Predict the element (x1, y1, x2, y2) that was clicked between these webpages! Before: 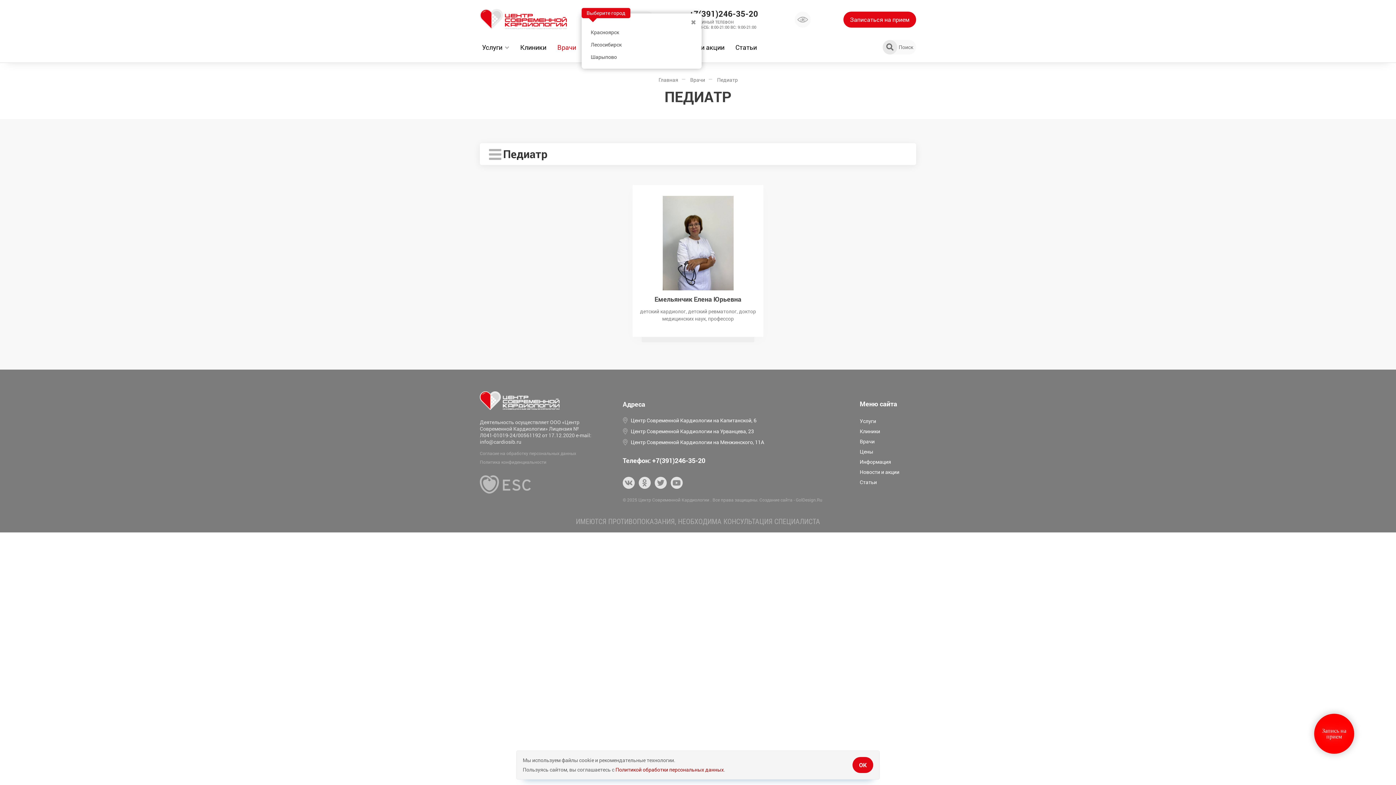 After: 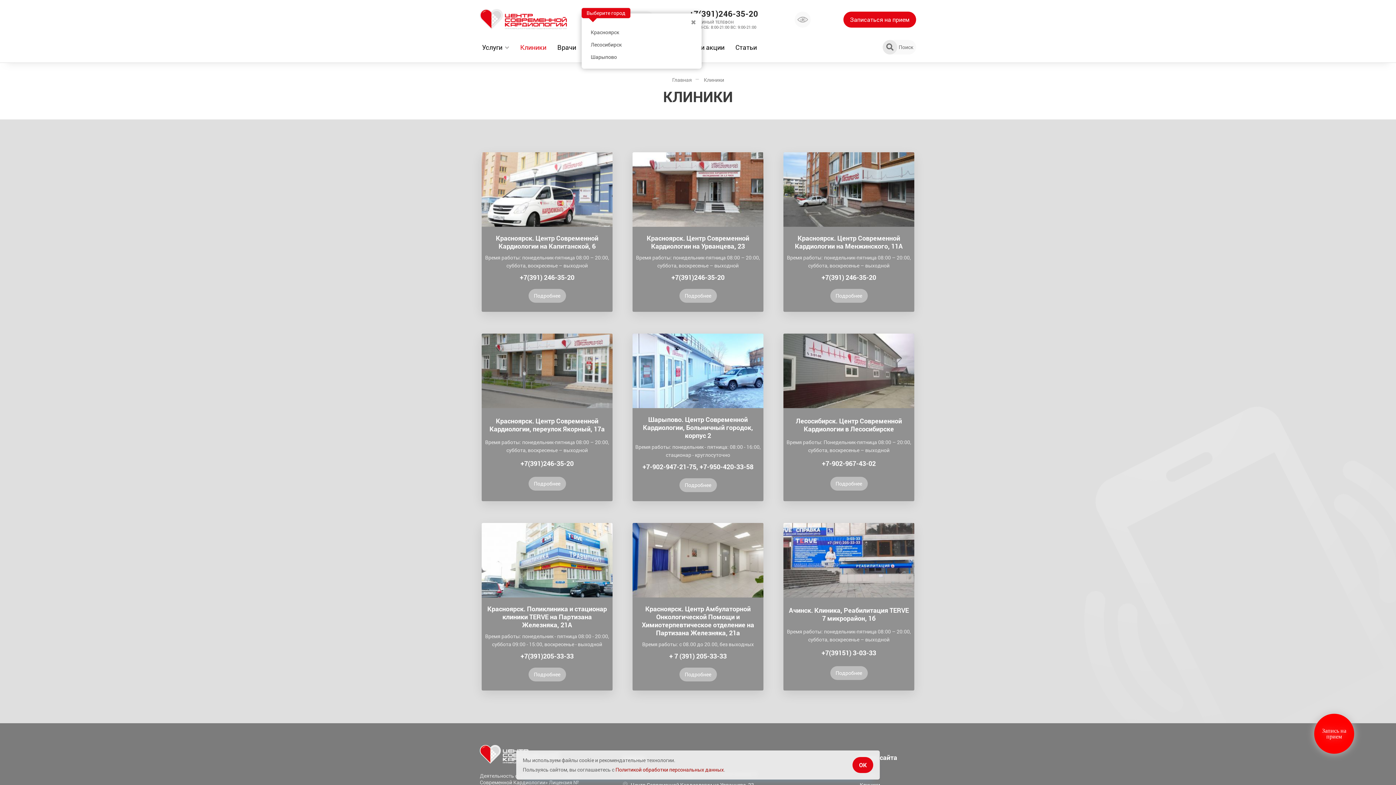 Action: label: Клиники bbox: (860, 428, 880, 434)